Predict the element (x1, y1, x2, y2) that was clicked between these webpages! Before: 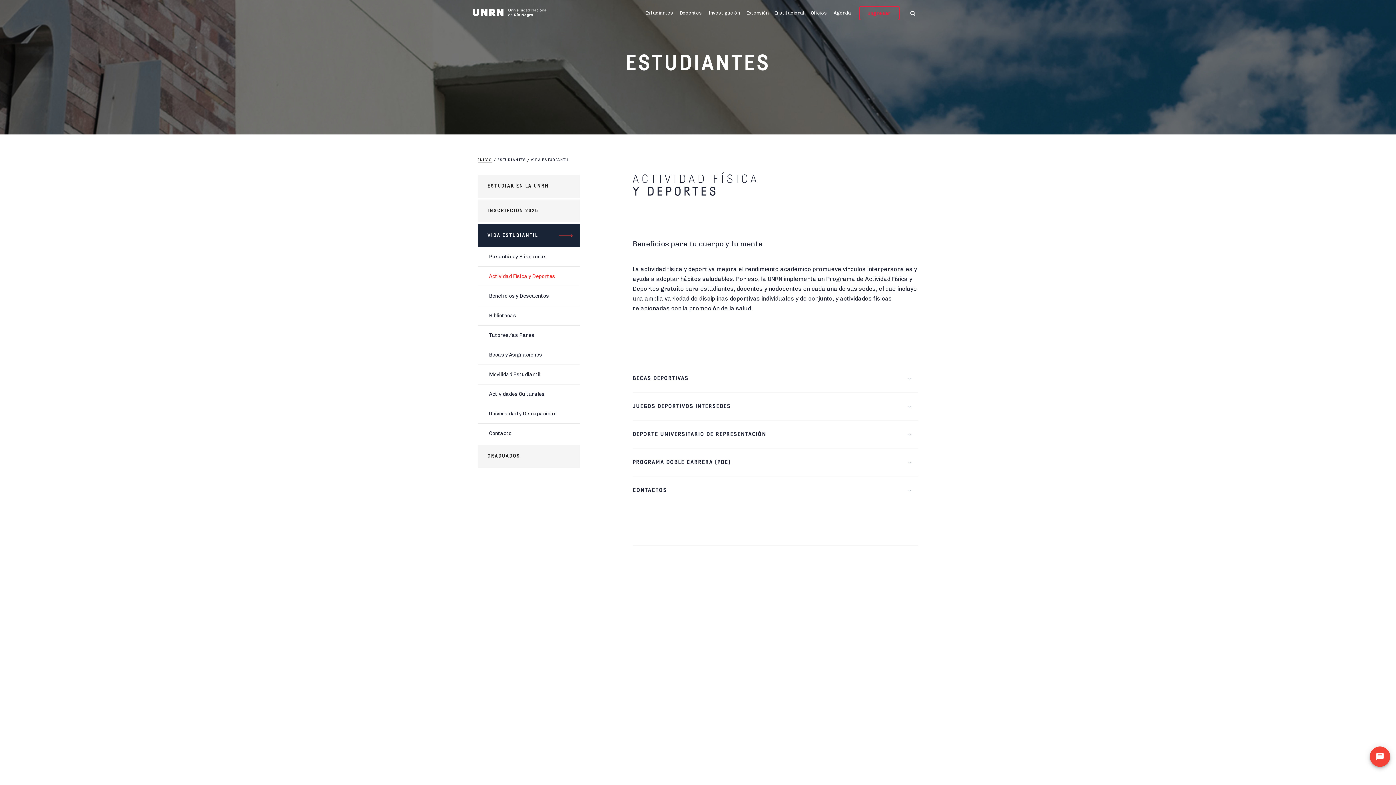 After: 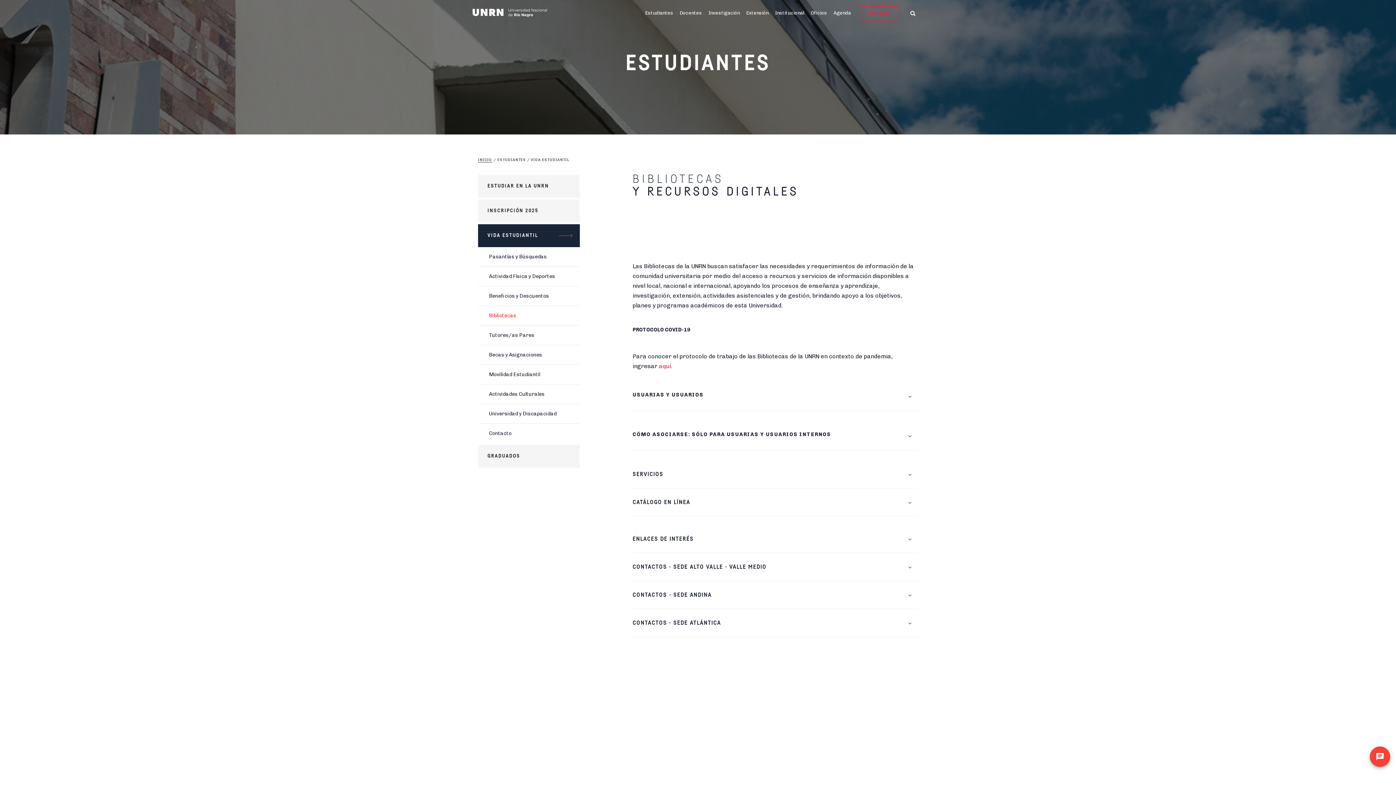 Action: label: Bibliotecas bbox: (478, 305, 580, 325)